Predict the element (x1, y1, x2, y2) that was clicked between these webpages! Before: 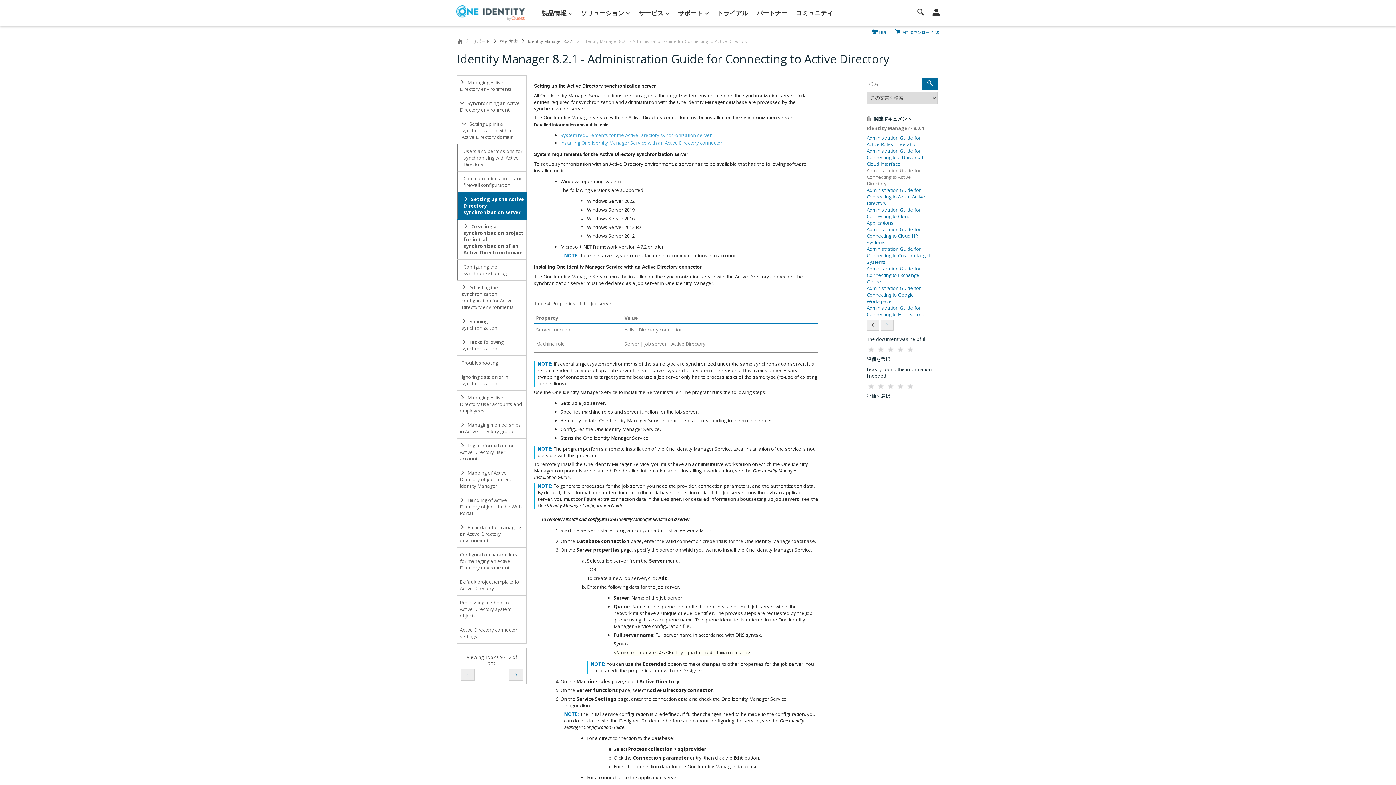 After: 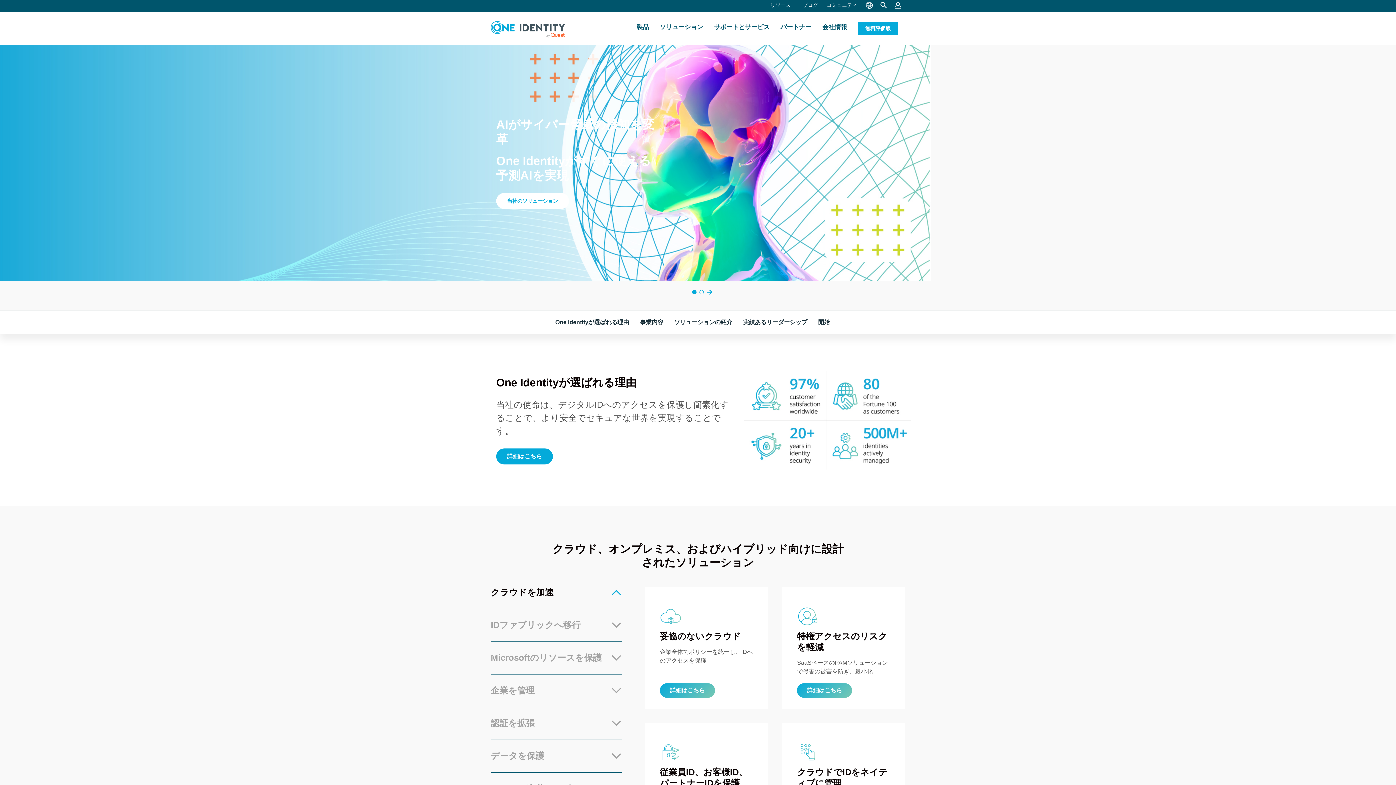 Action: bbox: (456, 0, 538, 23)